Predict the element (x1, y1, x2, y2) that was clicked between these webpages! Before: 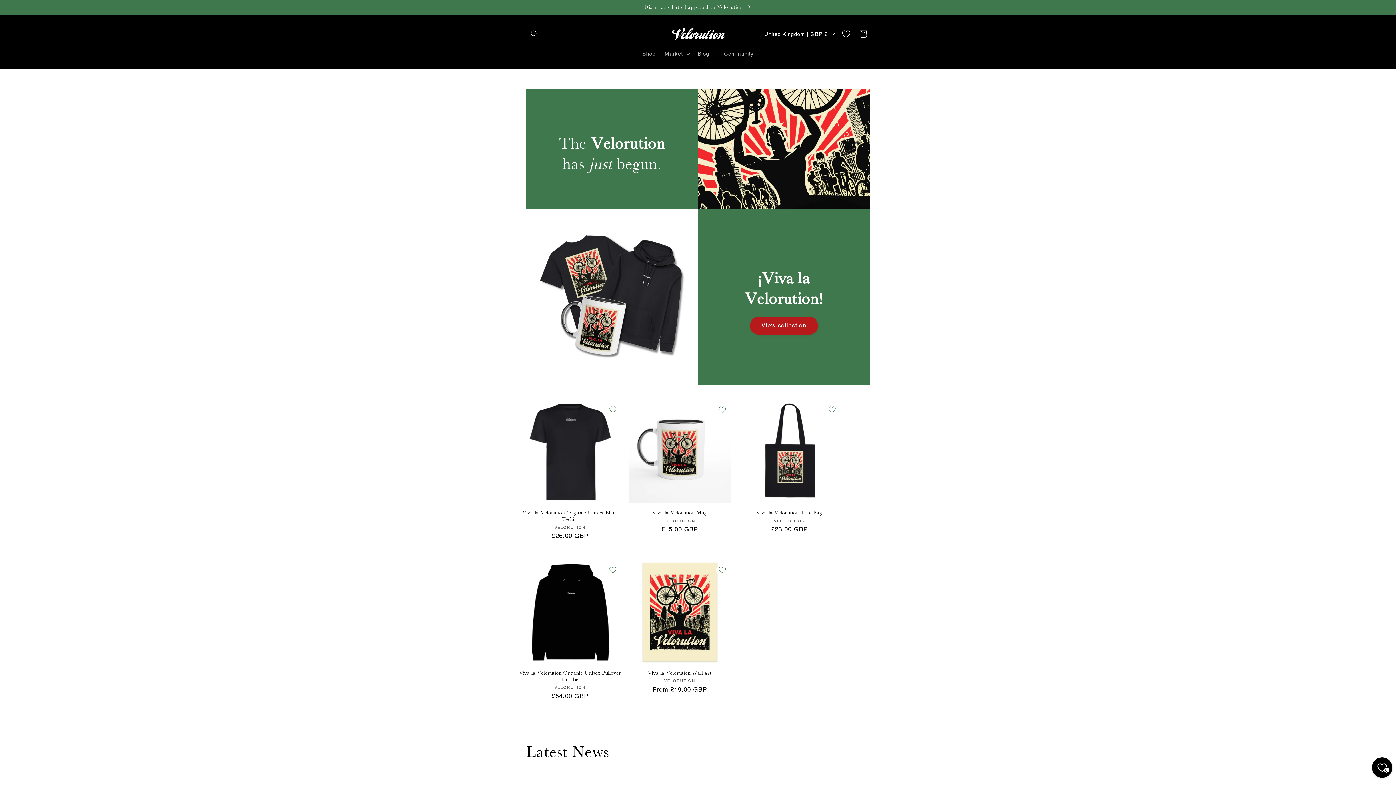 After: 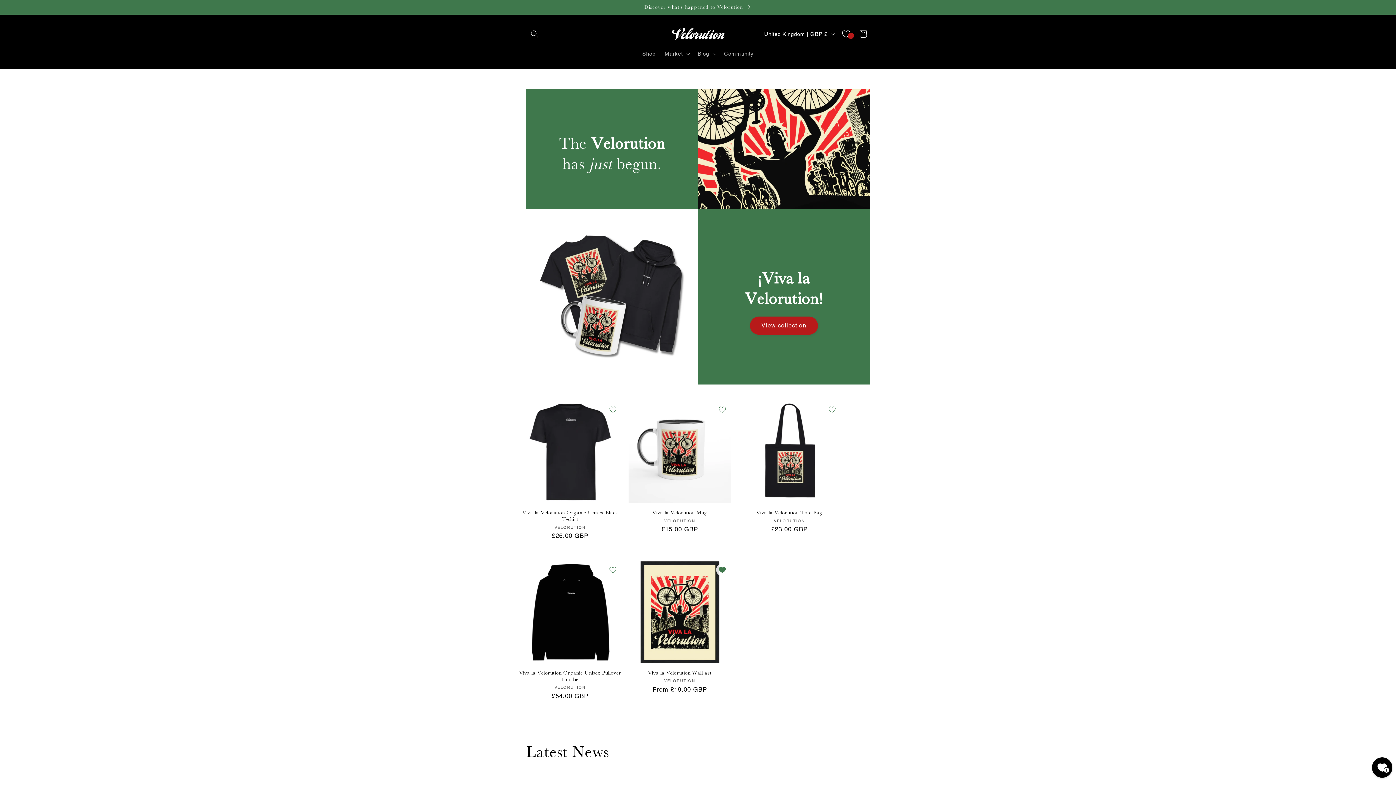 Action: label: Add to Wishlist bbox: (713, 561, 731, 578)